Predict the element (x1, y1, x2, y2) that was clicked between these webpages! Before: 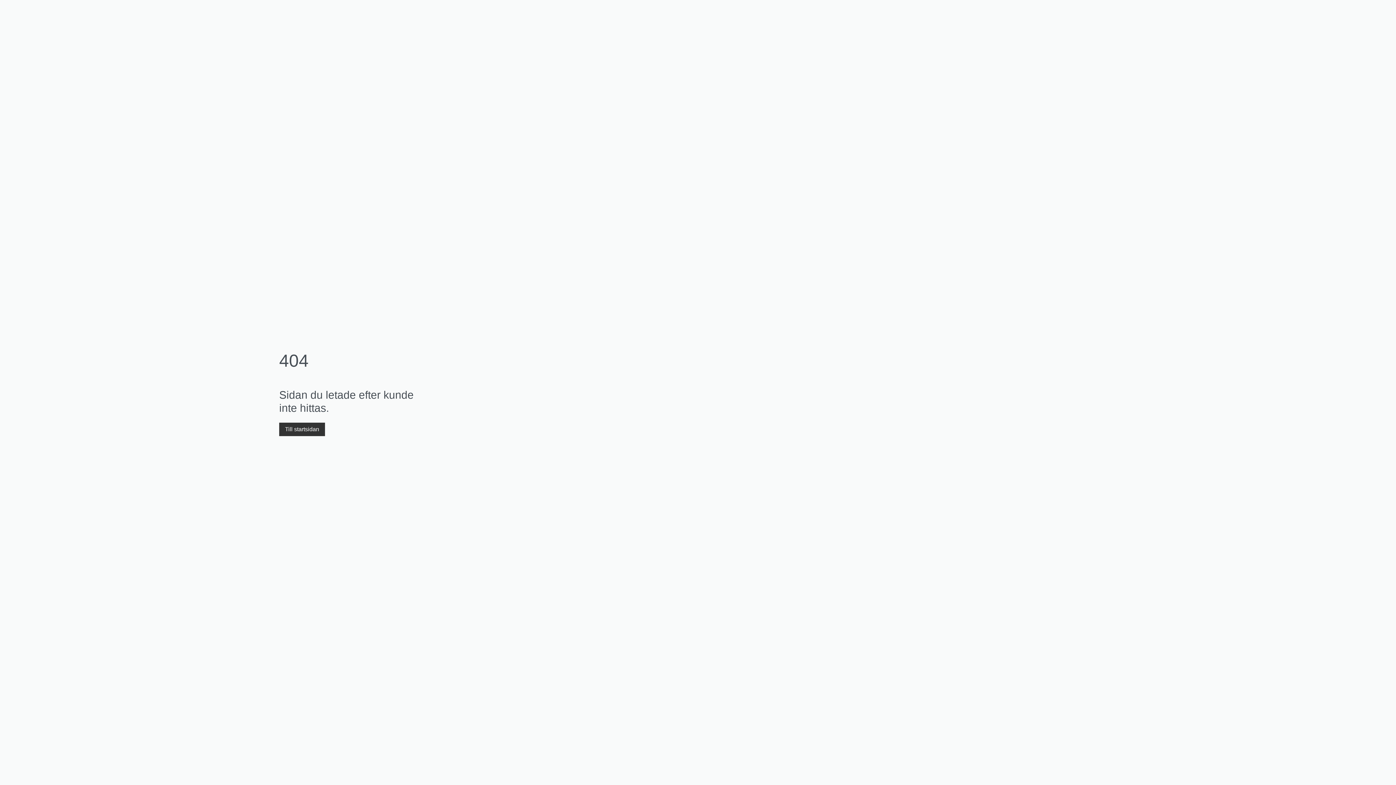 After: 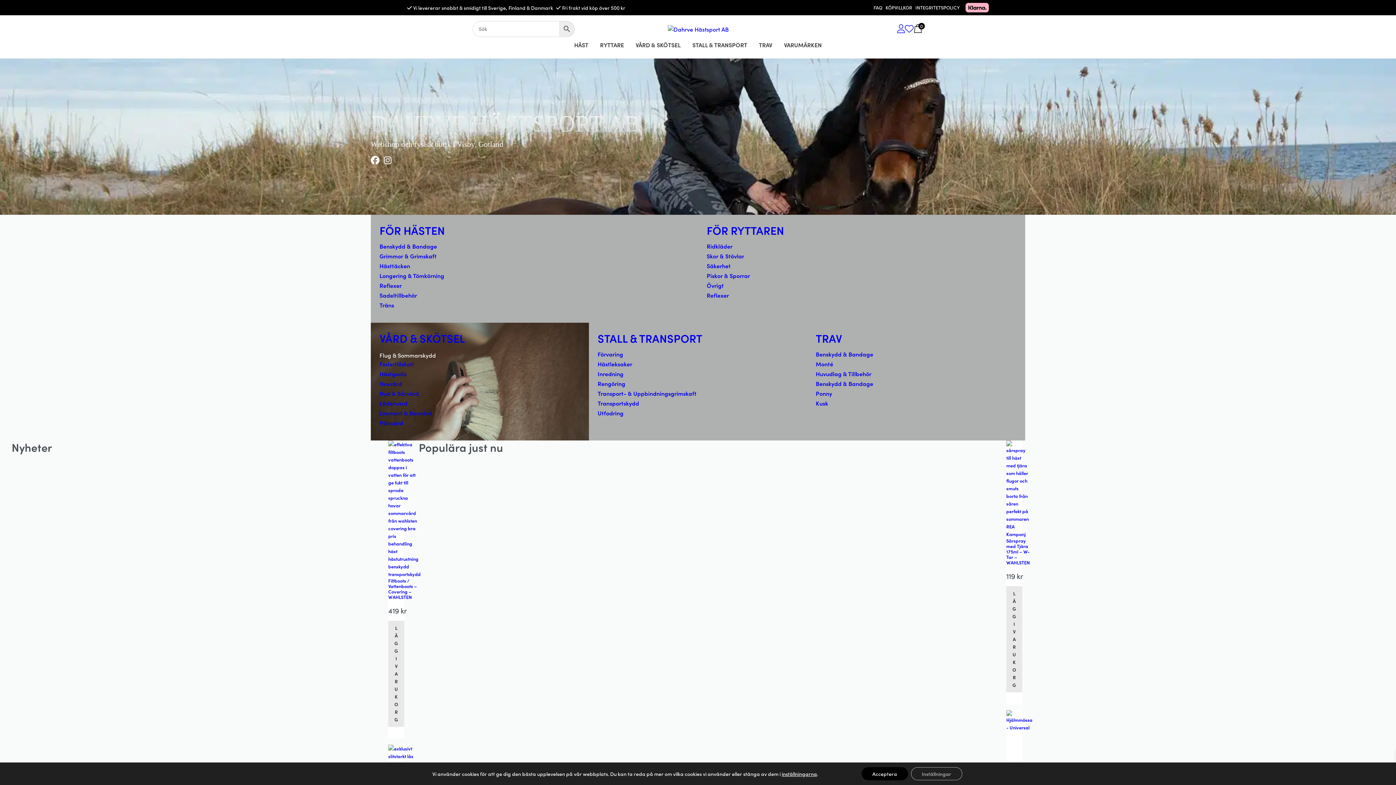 Action: bbox: (279, 423, 325, 436) label: Till startsidan